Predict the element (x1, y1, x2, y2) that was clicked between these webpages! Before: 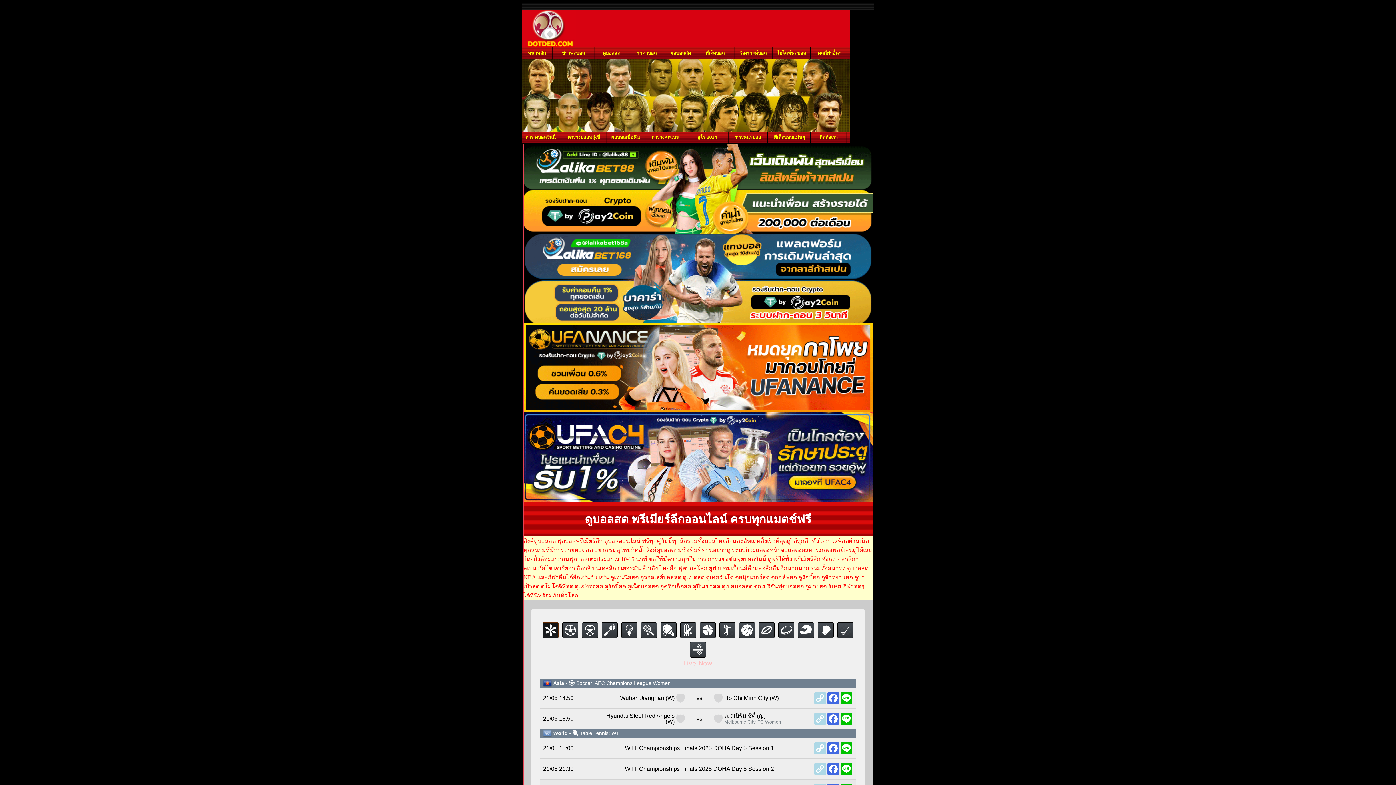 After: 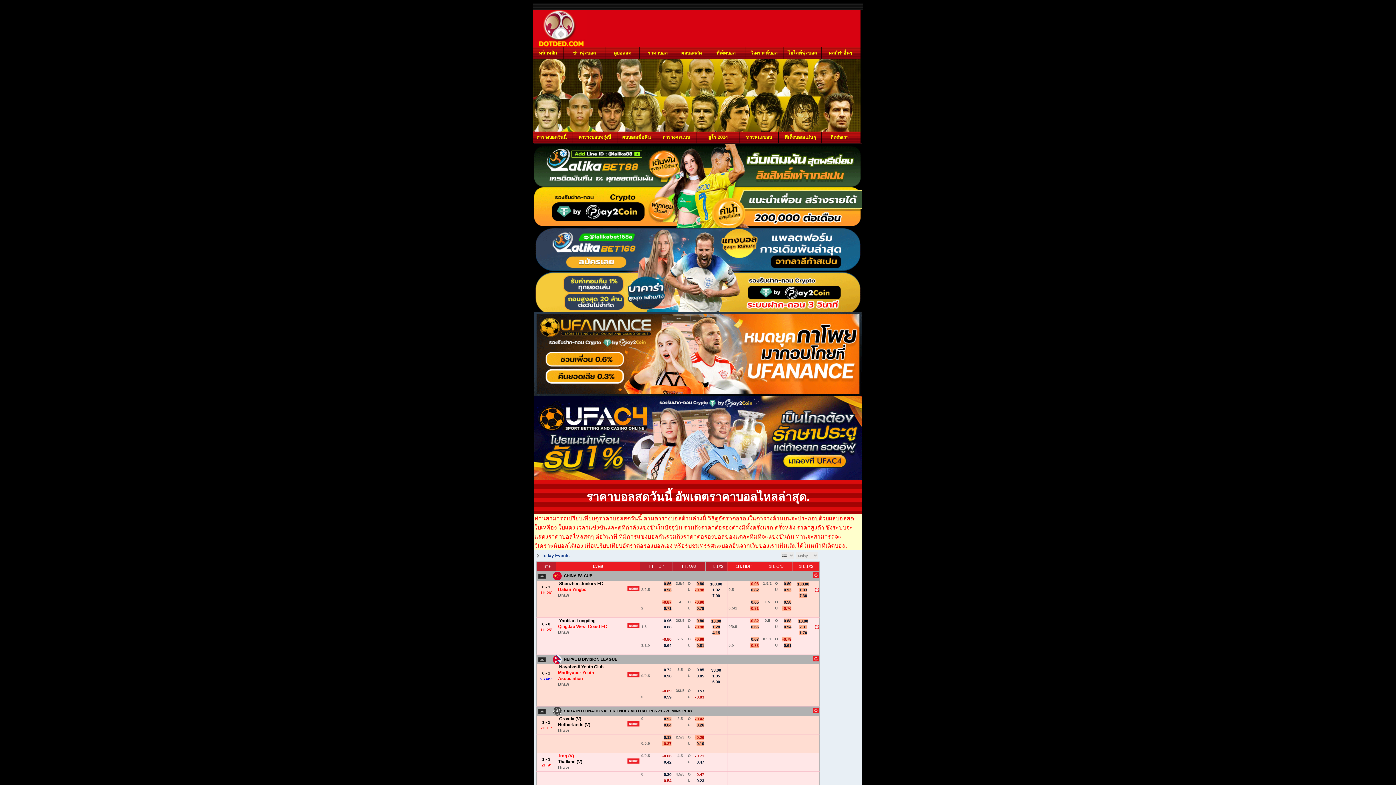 Action: bbox: (637, 50, 656, 55) label: ราคาบอล